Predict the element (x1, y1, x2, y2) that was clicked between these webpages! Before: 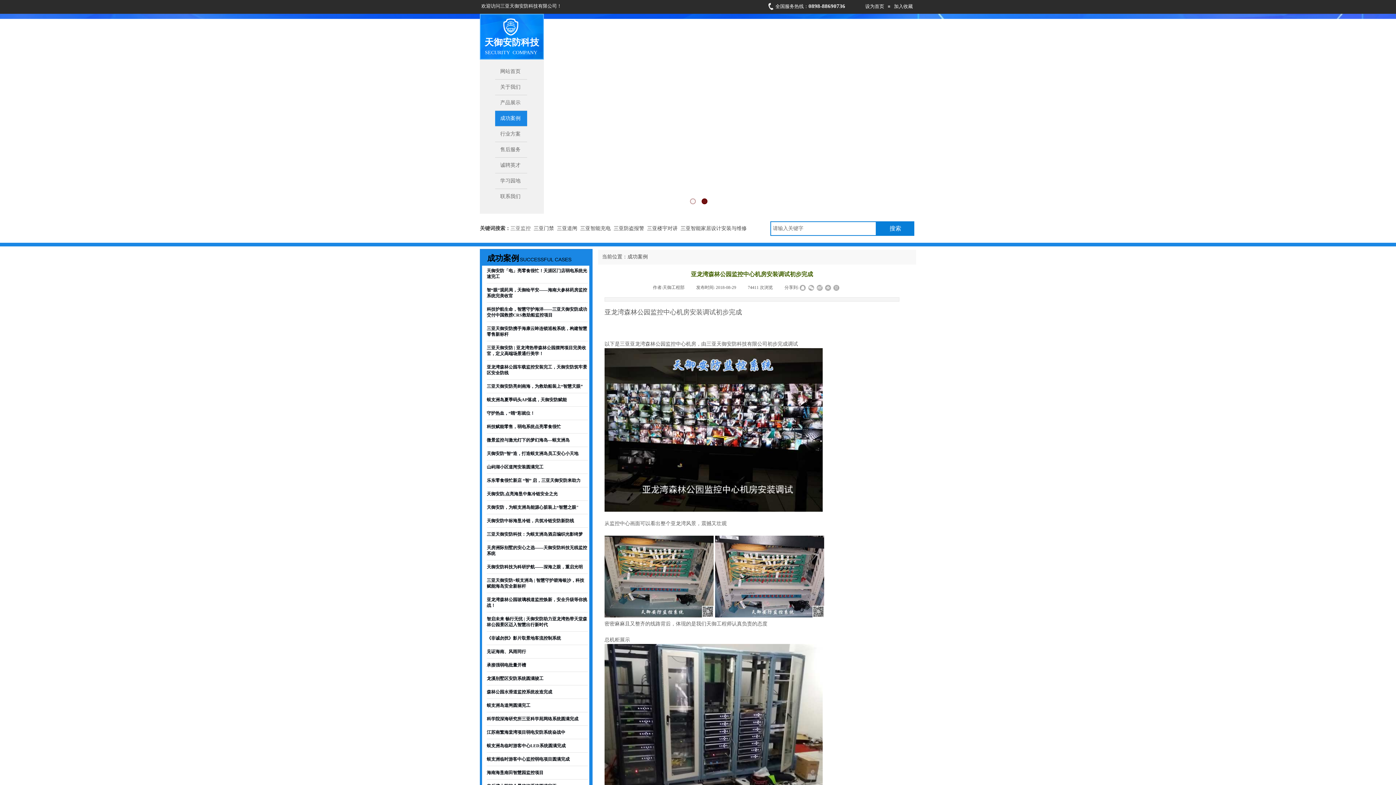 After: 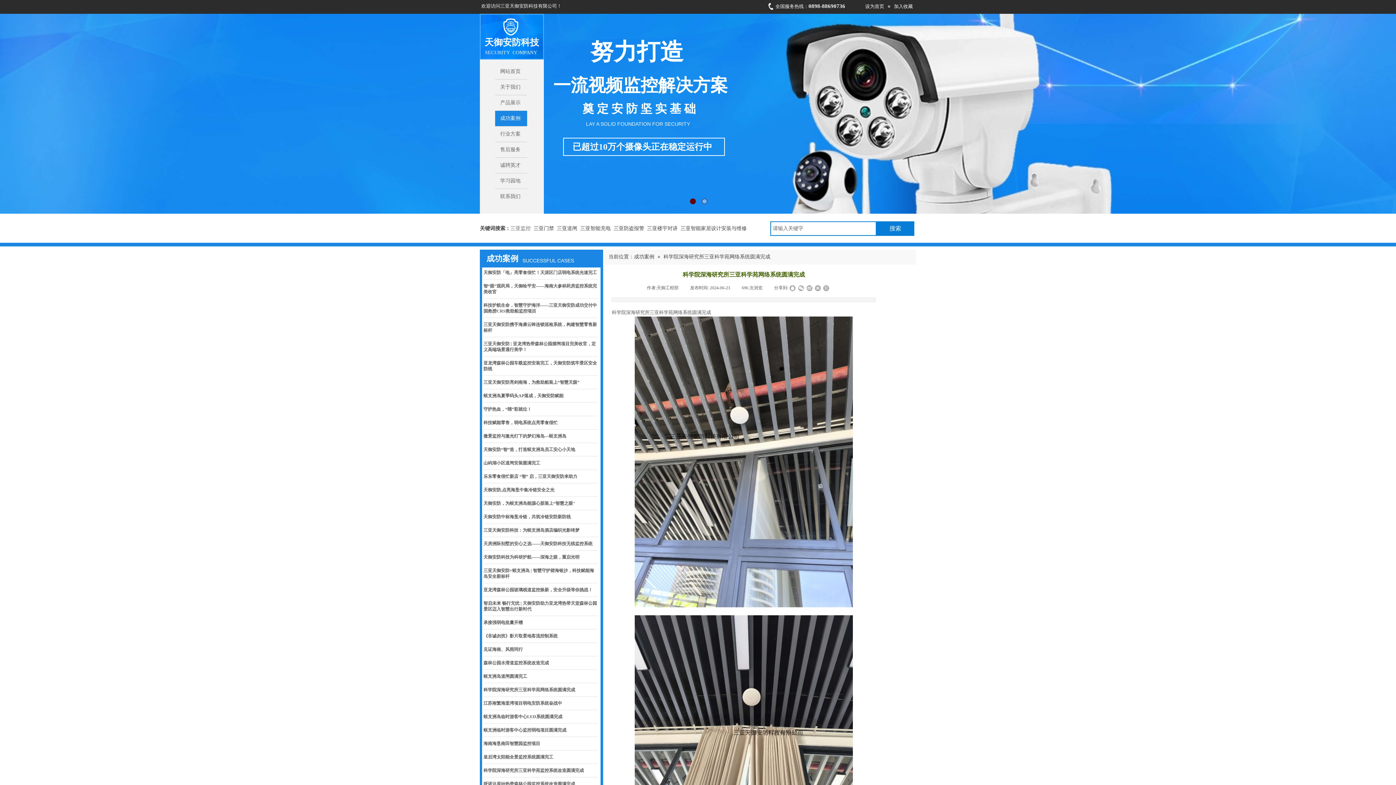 Action: label: 科学院深海研究所三亚科学苑网络系统圆满完成 bbox: (486, 716, 578, 722)